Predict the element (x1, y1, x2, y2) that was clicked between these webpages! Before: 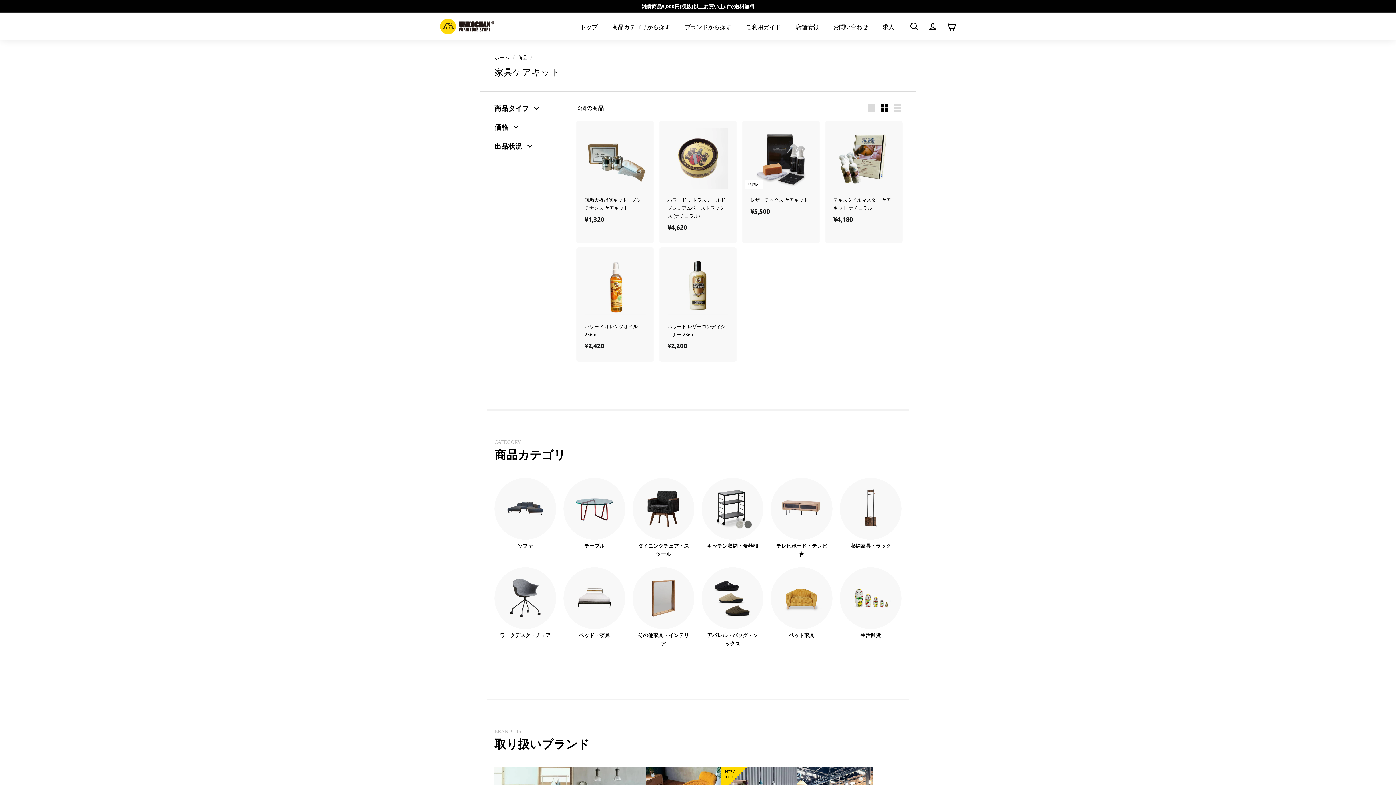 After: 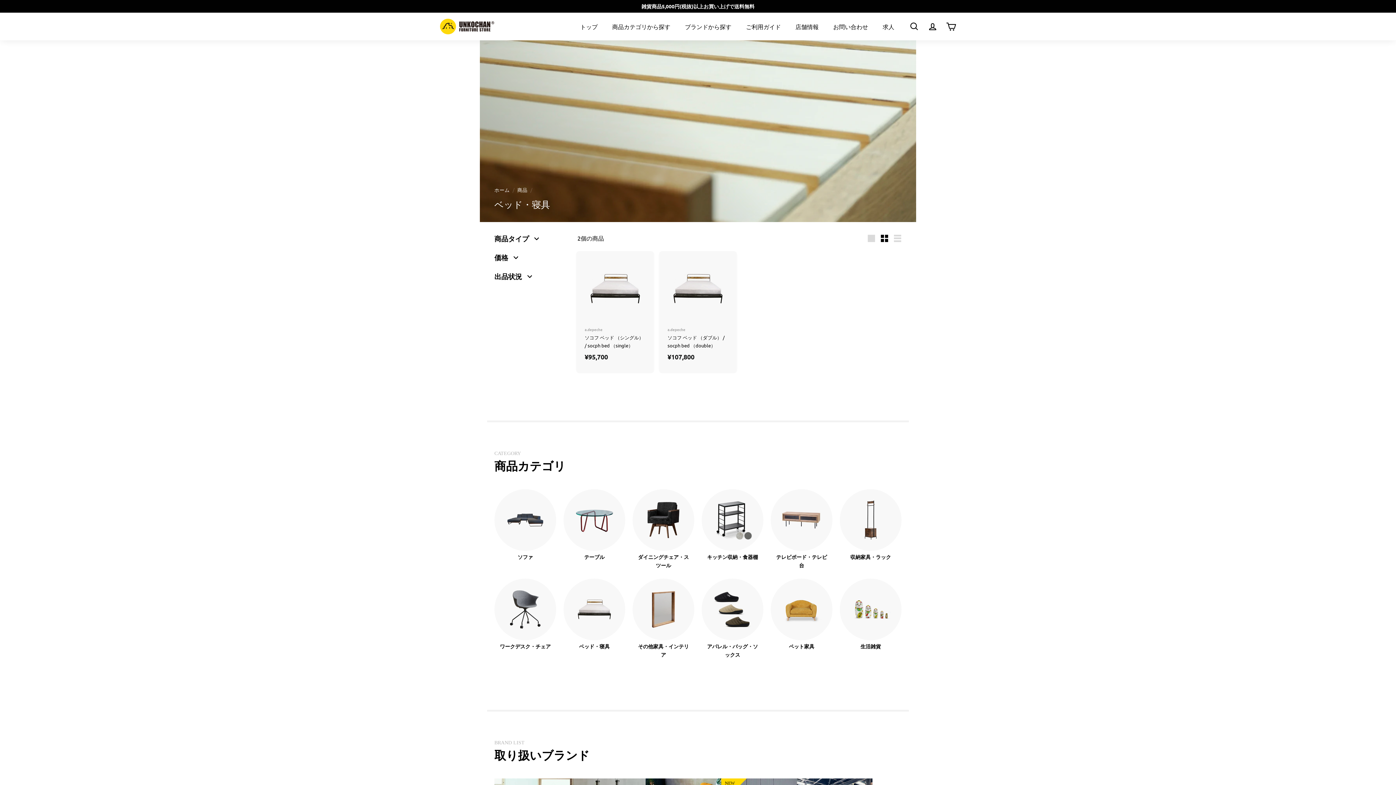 Action: label: ベッド・寝具 bbox: (563, 567, 625, 647)